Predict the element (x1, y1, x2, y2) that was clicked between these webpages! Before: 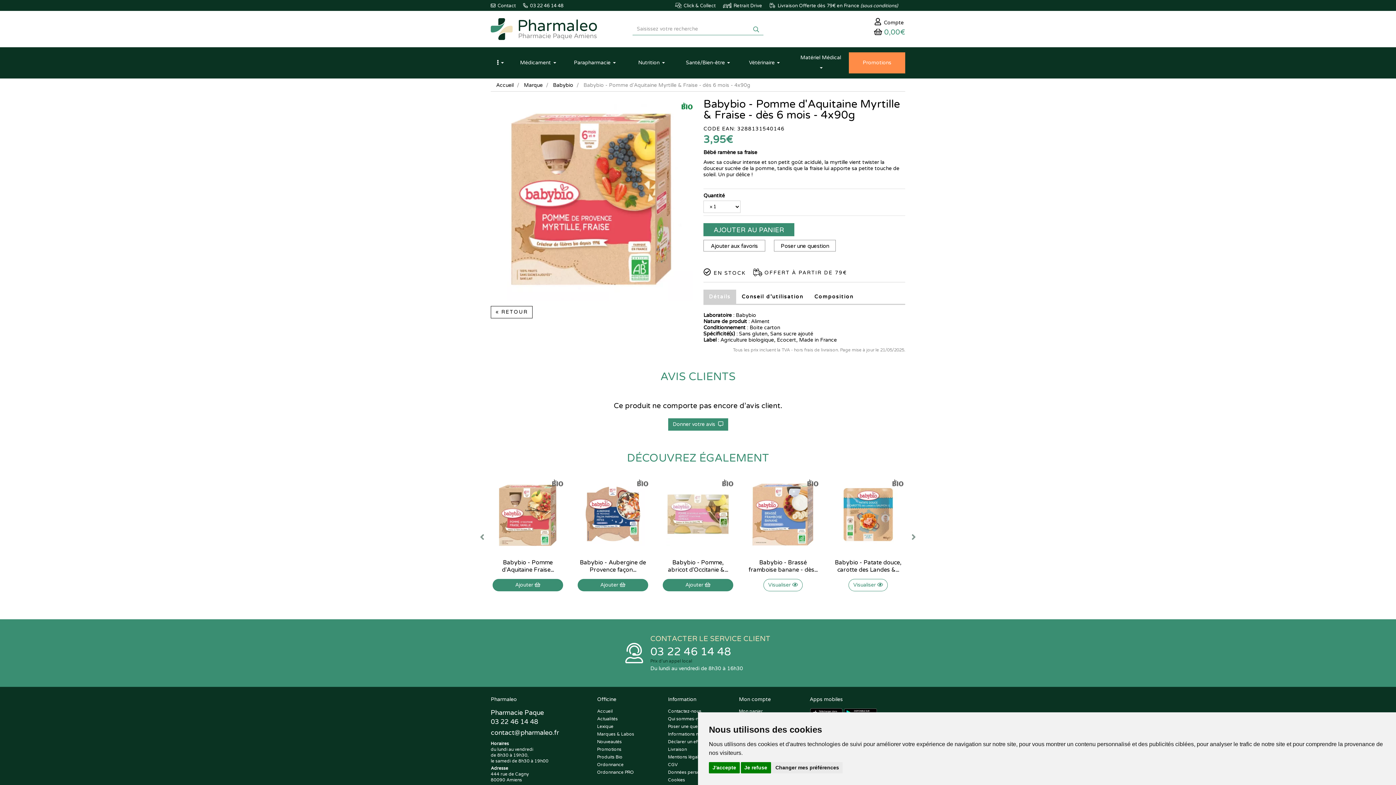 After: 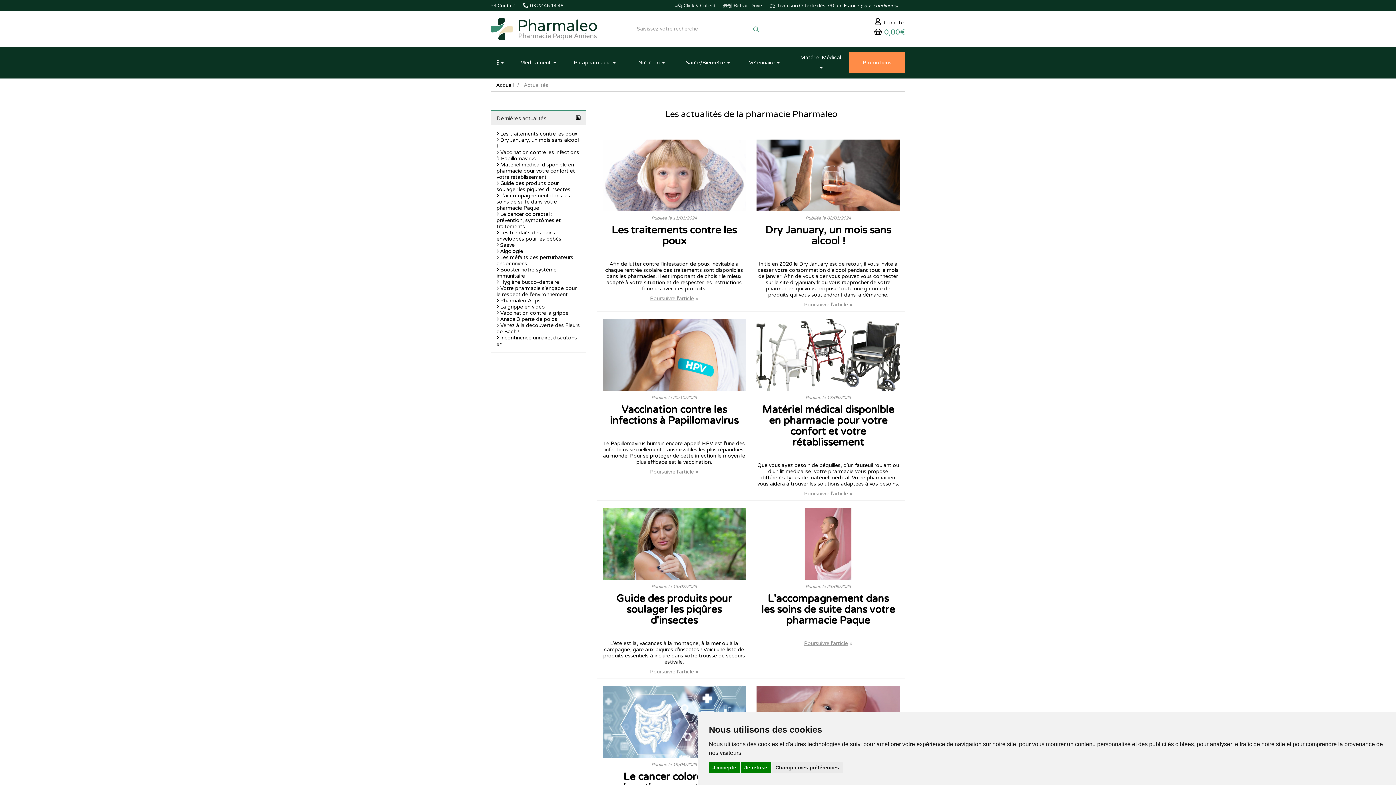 Action: bbox: (597, 716, 657, 724) label: Actualités